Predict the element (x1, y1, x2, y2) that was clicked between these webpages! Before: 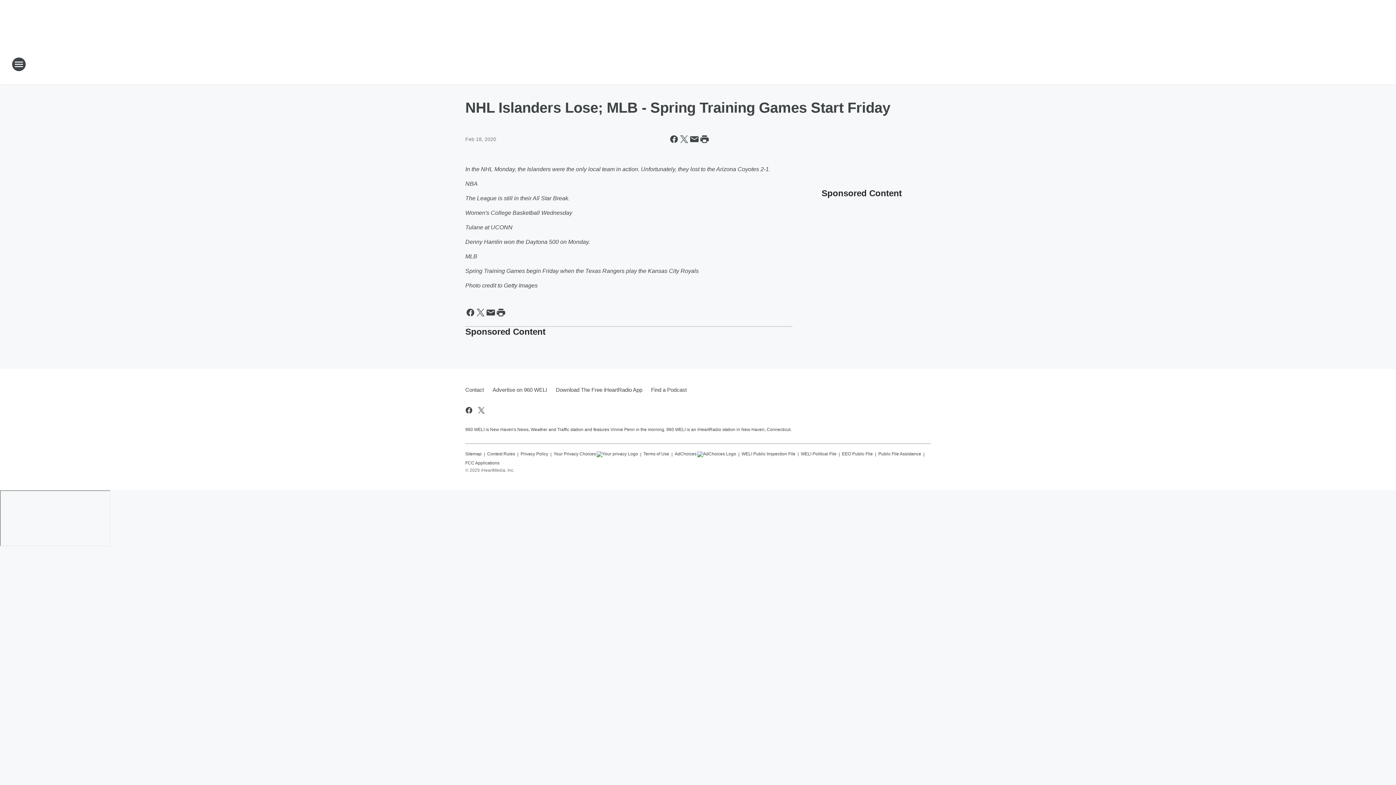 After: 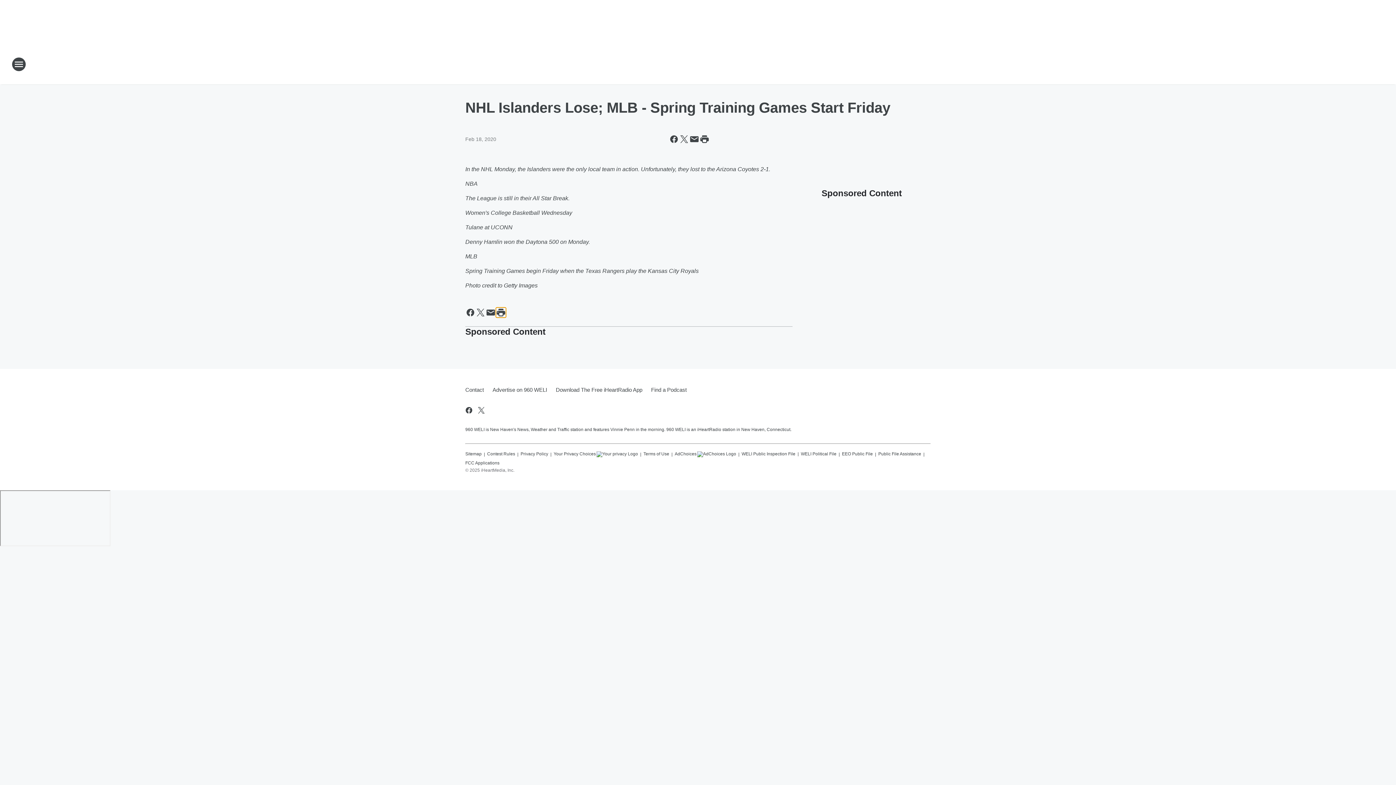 Action: bbox: (496, 307, 506, 317) label: Print this page